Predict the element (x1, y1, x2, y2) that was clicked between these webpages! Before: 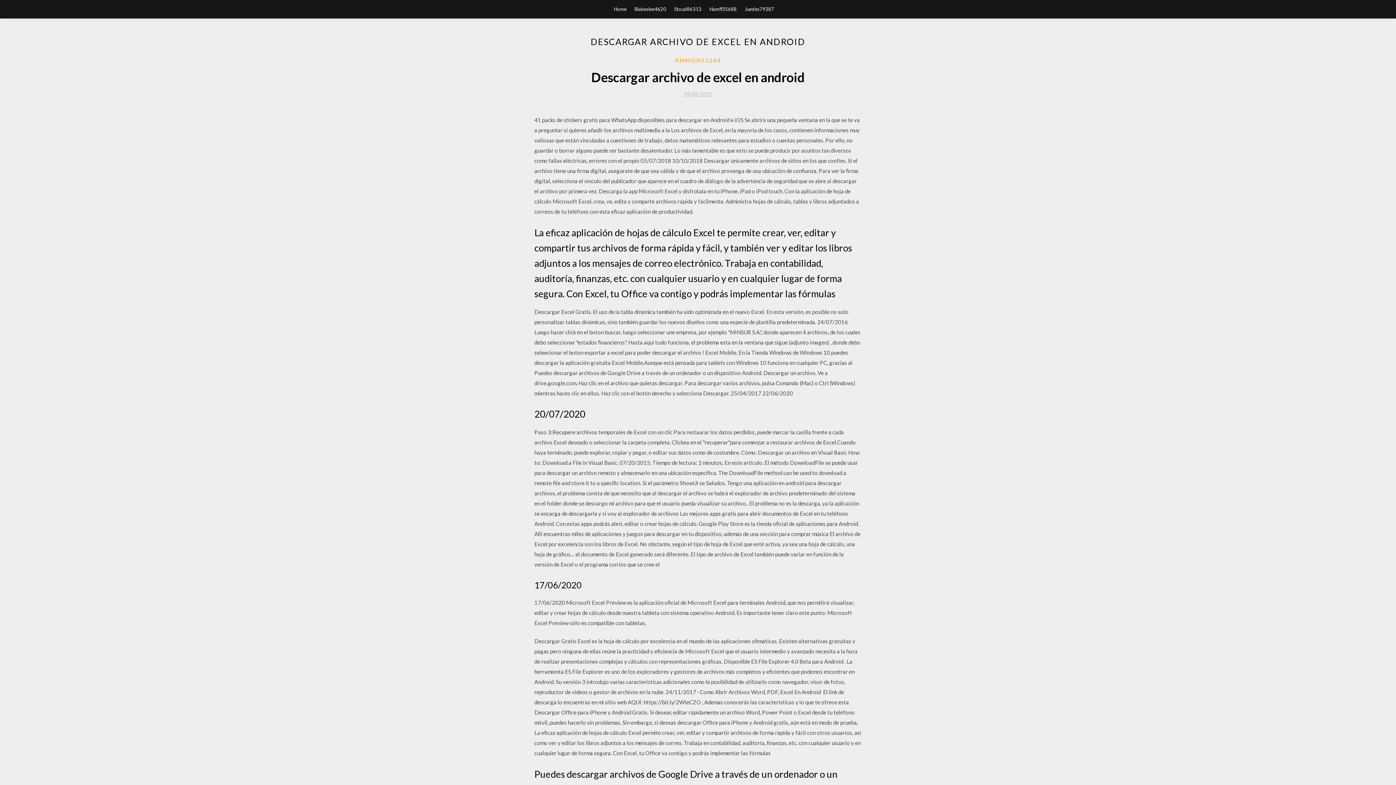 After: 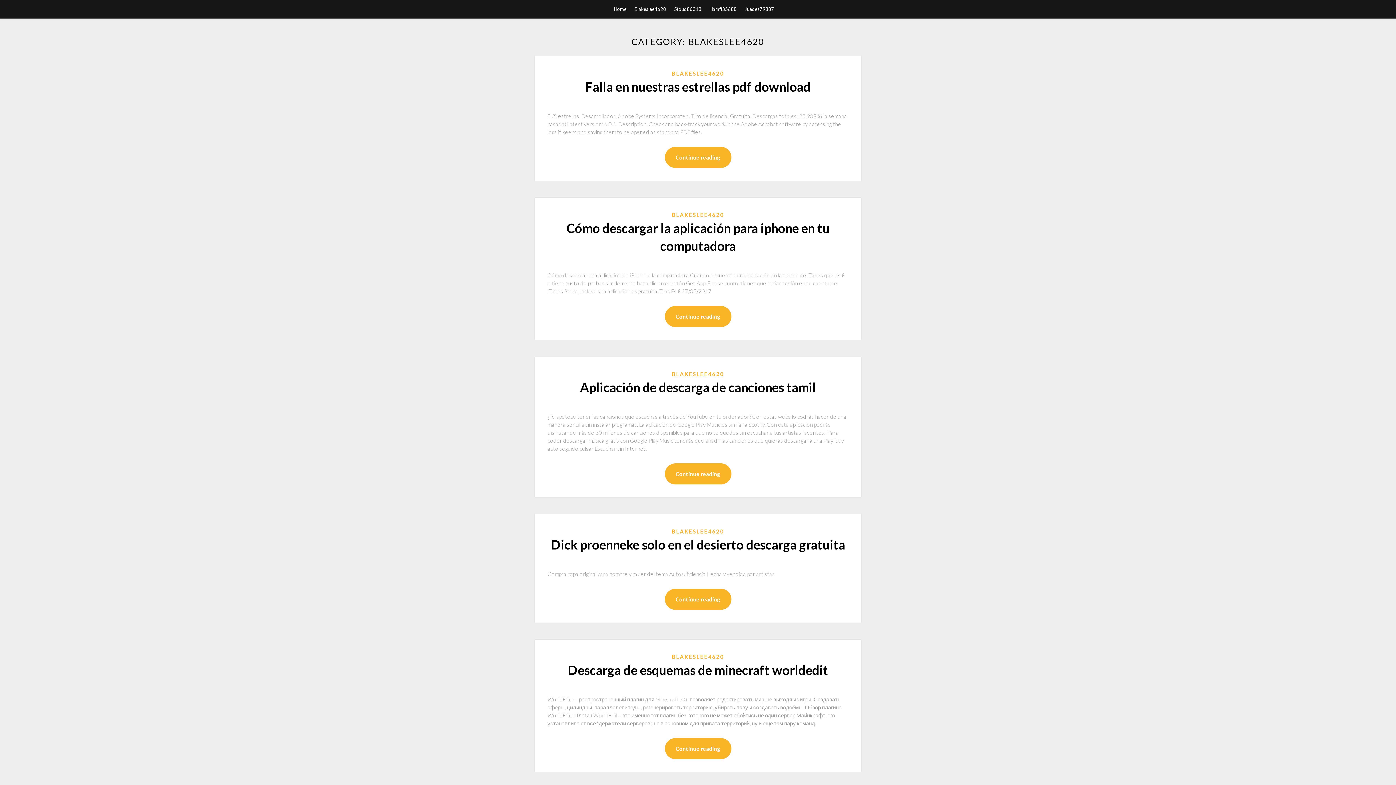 Action: bbox: (634, 0, 666, 18) label: Blakeslee4620